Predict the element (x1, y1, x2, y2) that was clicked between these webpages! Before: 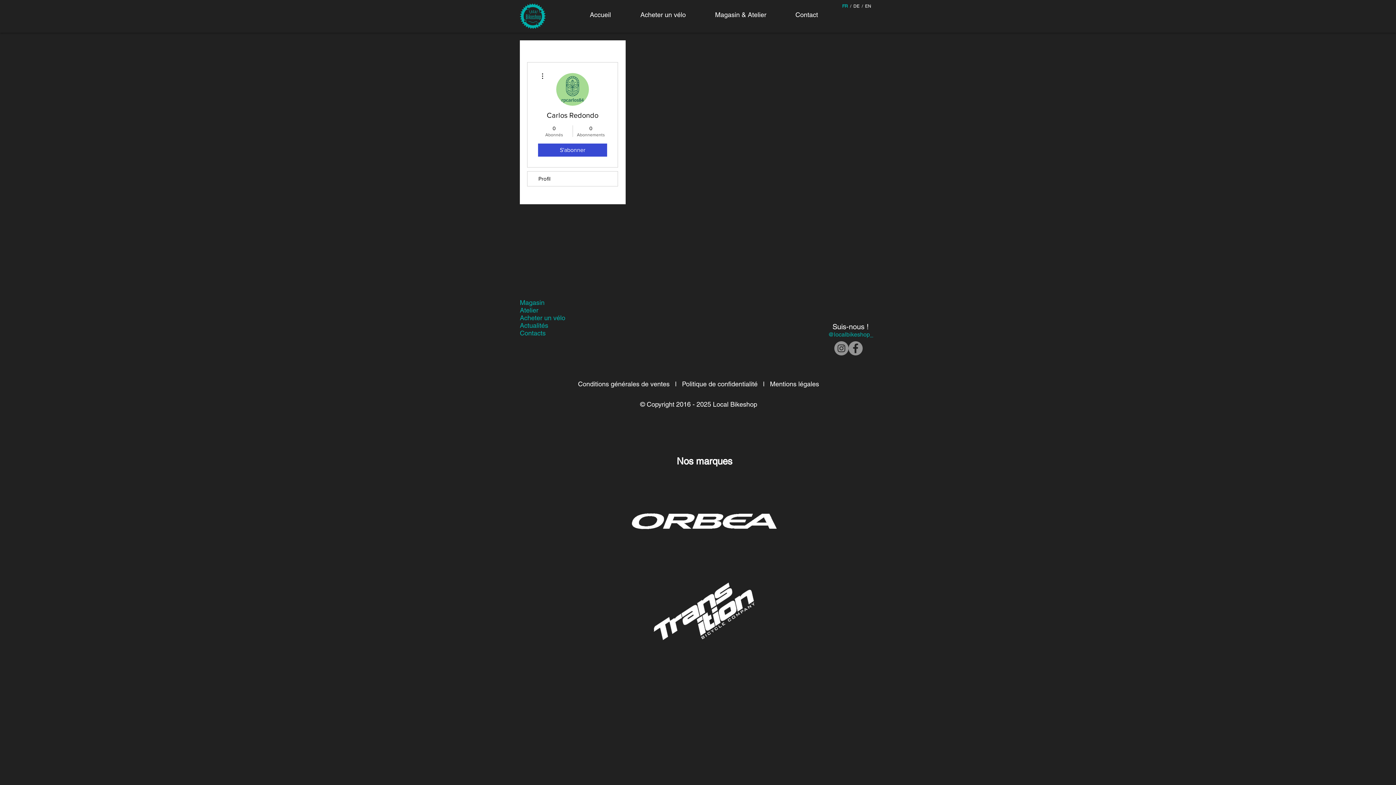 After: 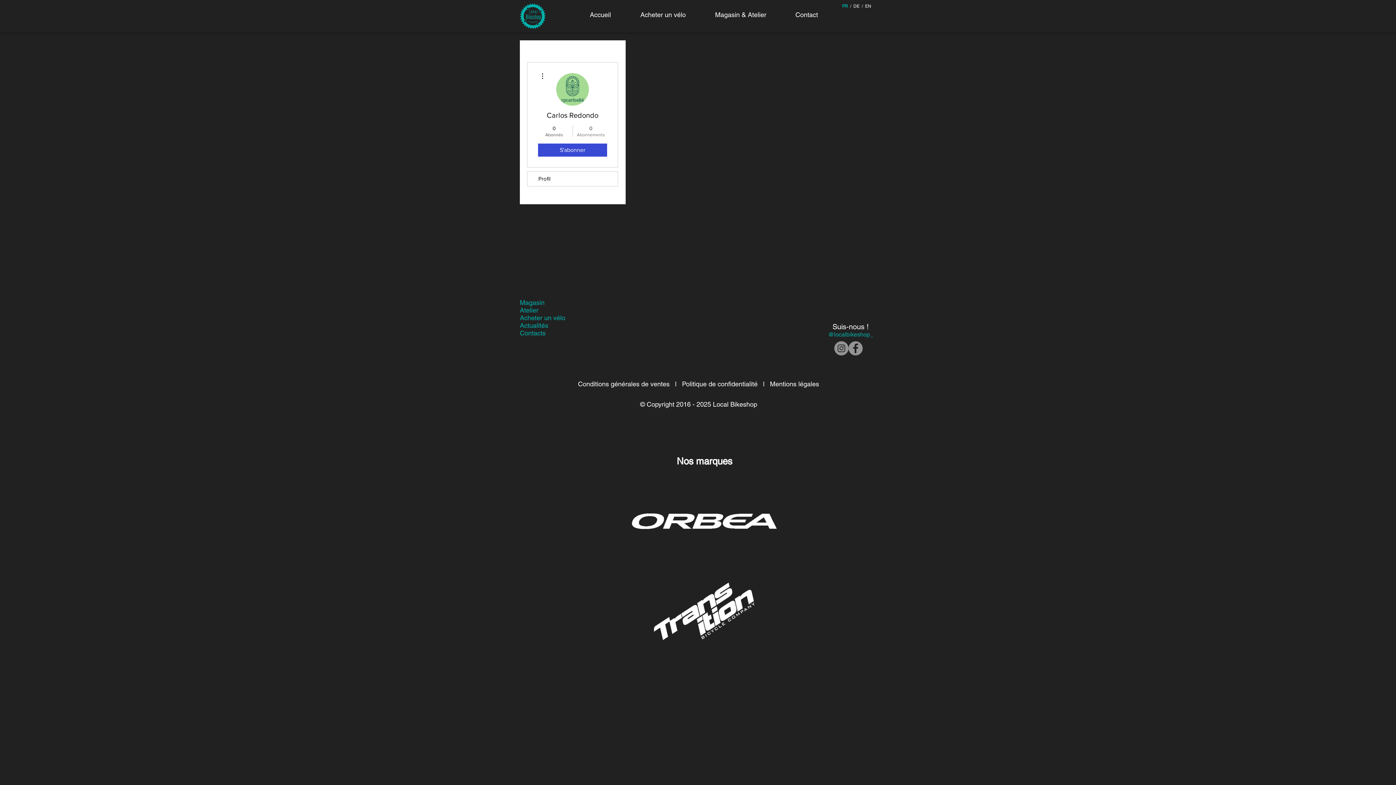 Action: label: 0
Abonnements bbox: (576, 124, 605, 137)